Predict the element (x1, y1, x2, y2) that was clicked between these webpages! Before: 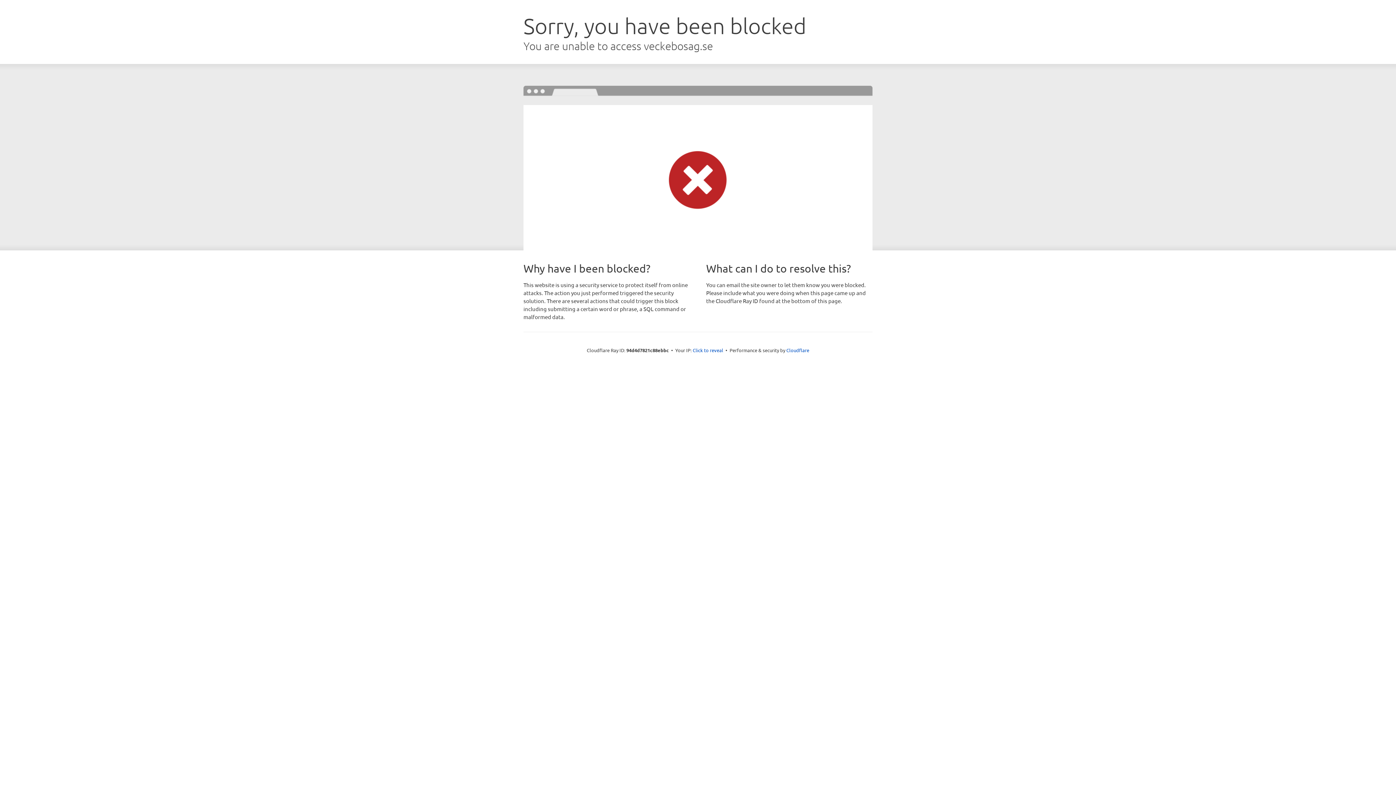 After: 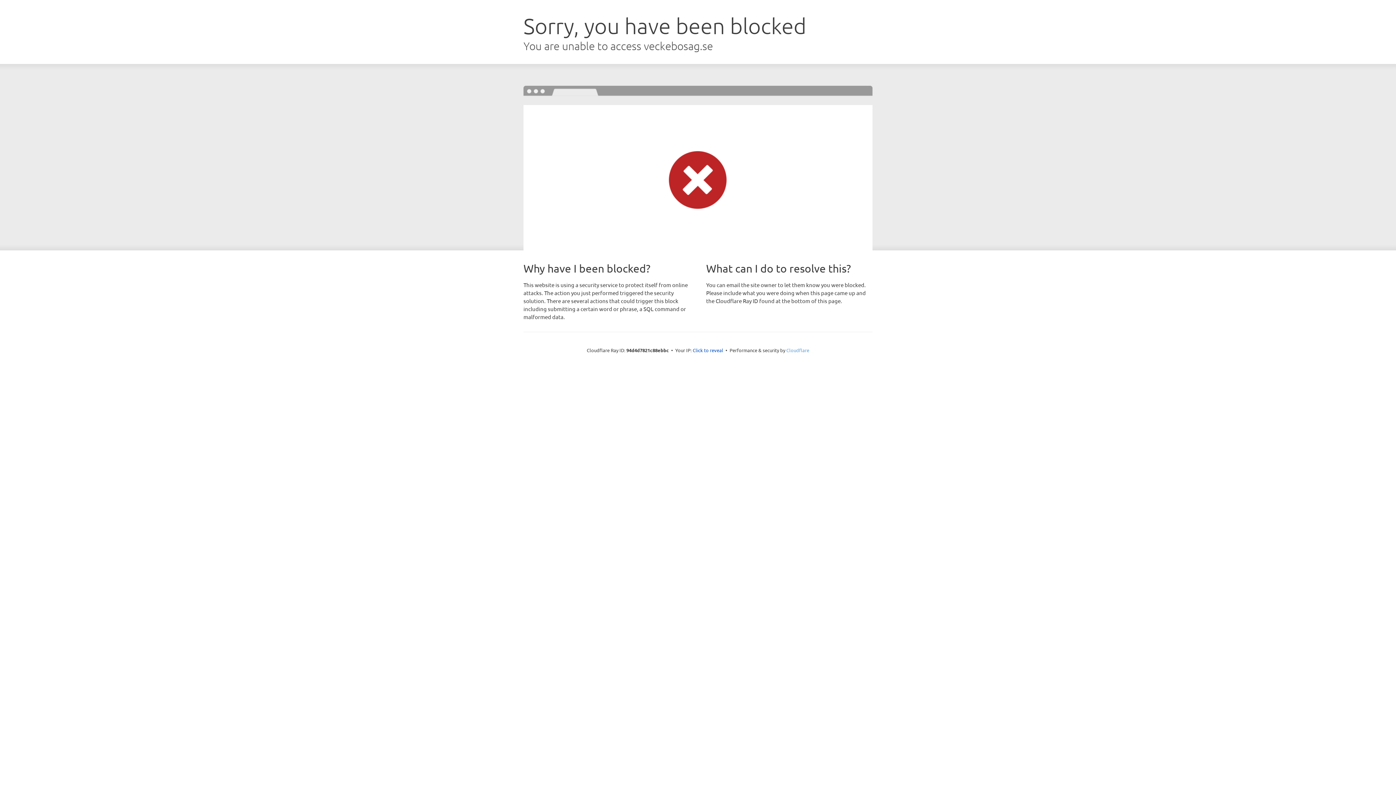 Action: label: Cloudflare bbox: (786, 347, 809, 353)